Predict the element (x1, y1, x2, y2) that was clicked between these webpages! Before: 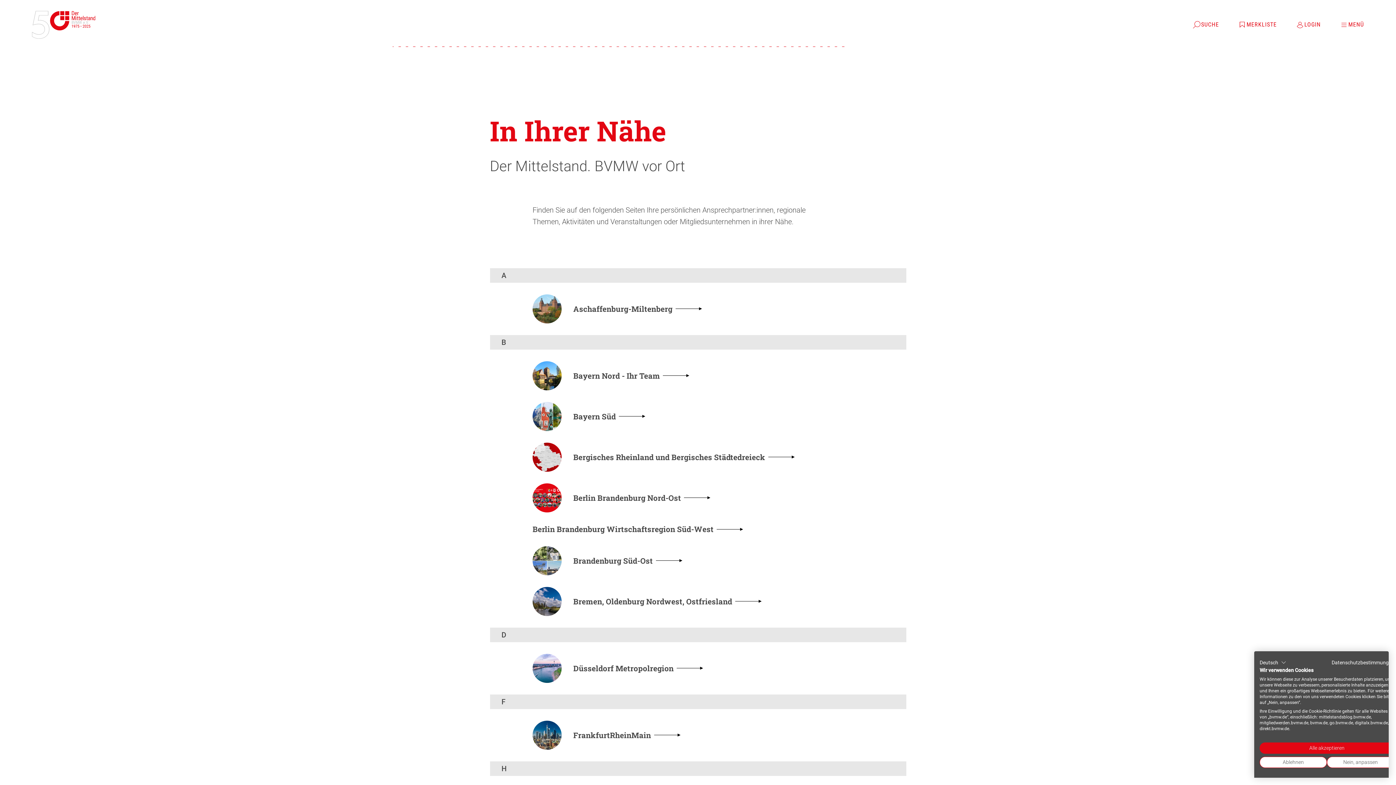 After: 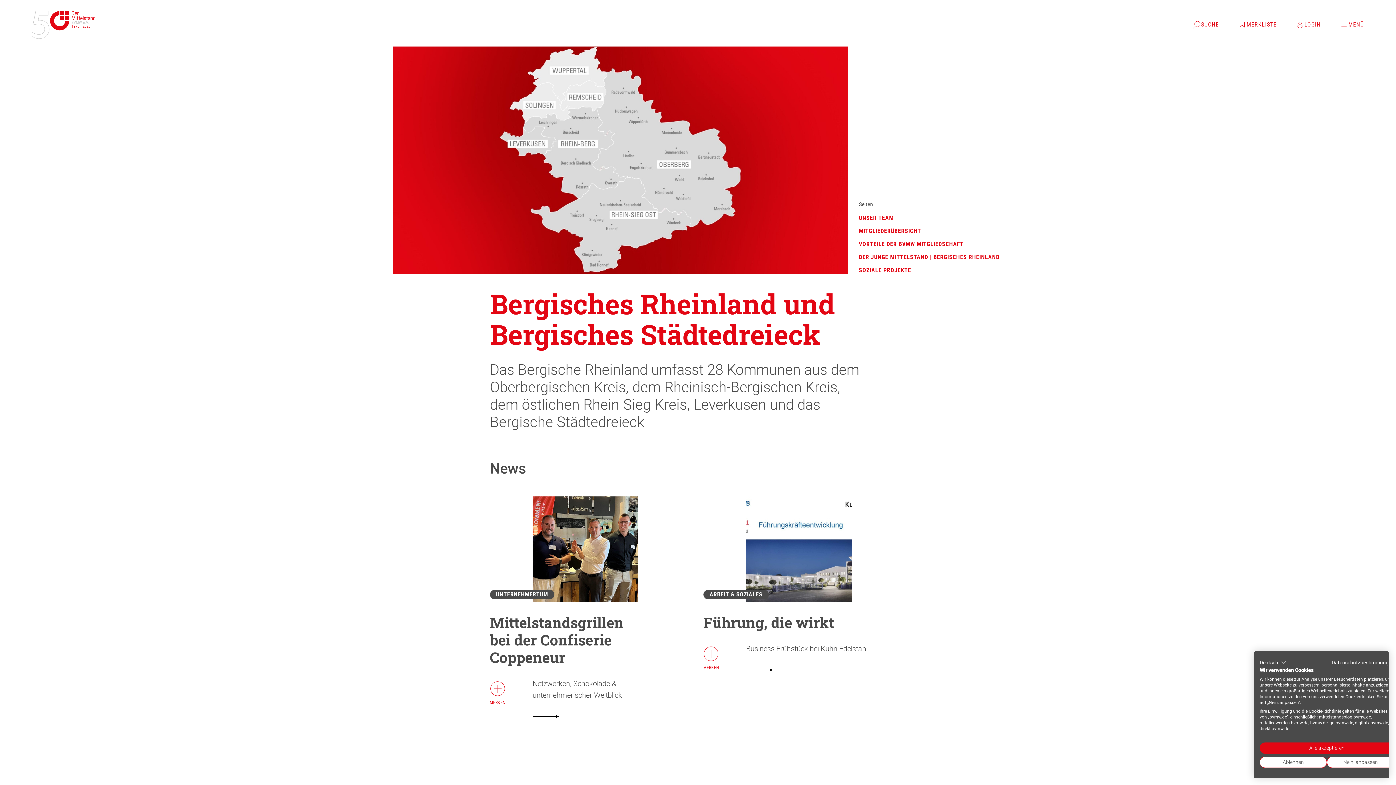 Action: label: Bergisches Rheinland und Bergisches Städtedreieck
﻿ bbox: (532, 442, 863, 472)